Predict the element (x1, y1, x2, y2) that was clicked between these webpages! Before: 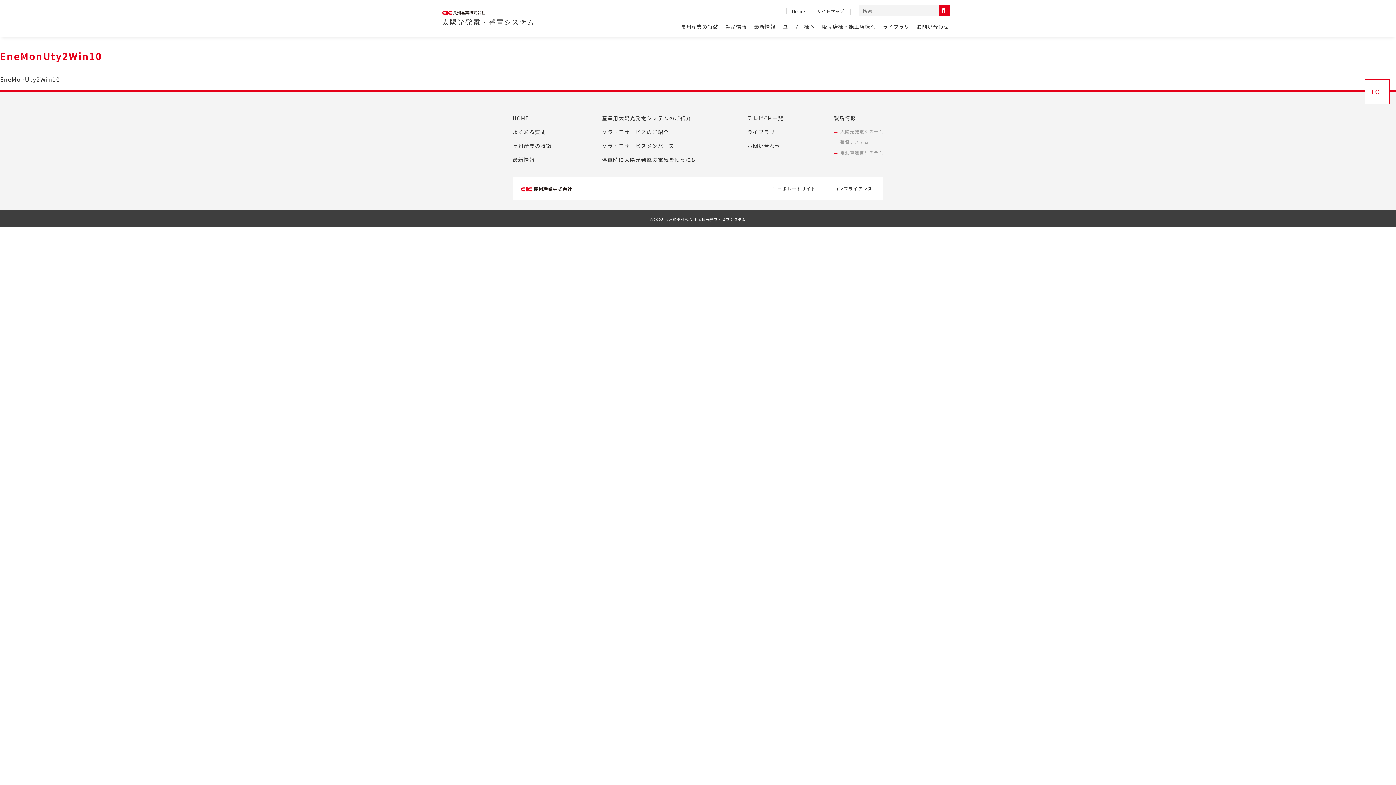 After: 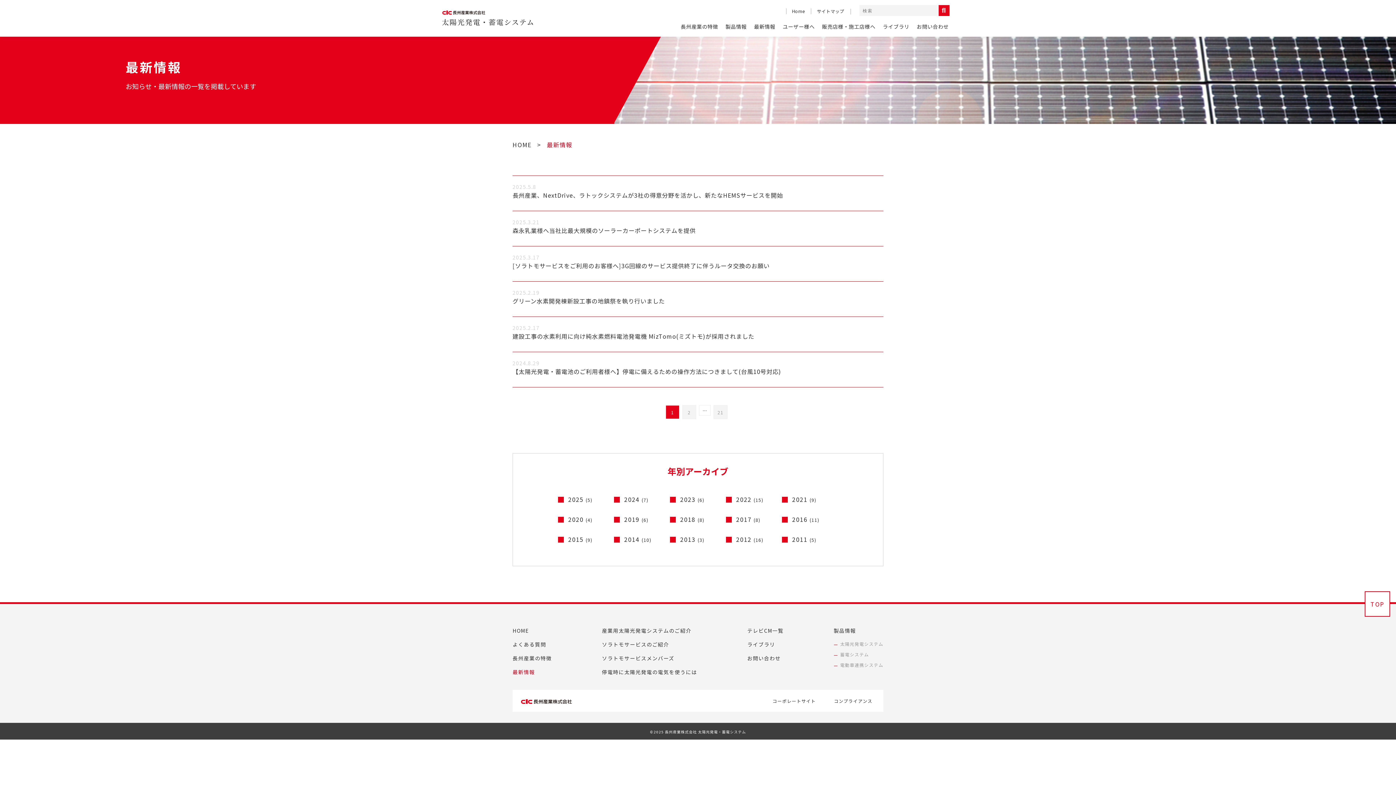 Action: label: 最新情報 bbox: (754, 22, 775, 30)